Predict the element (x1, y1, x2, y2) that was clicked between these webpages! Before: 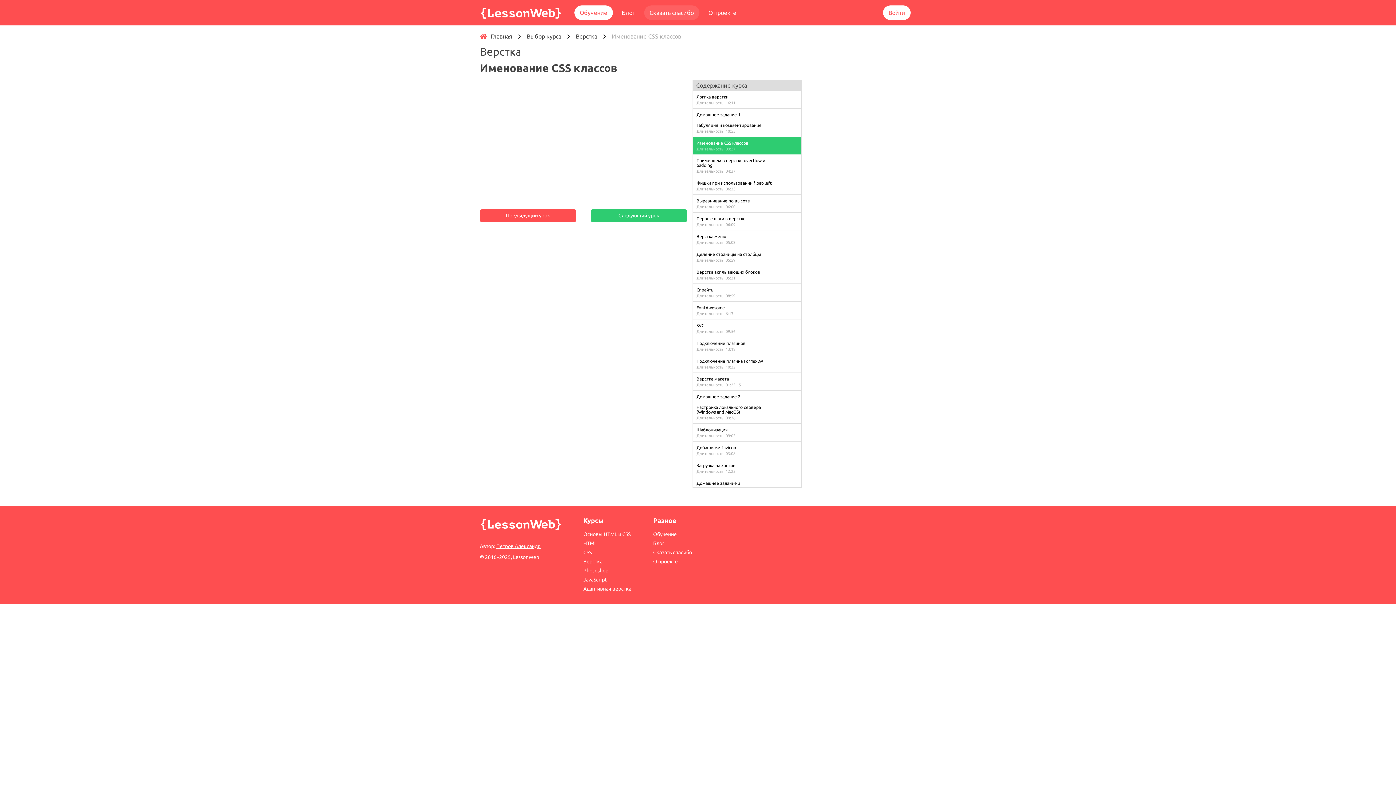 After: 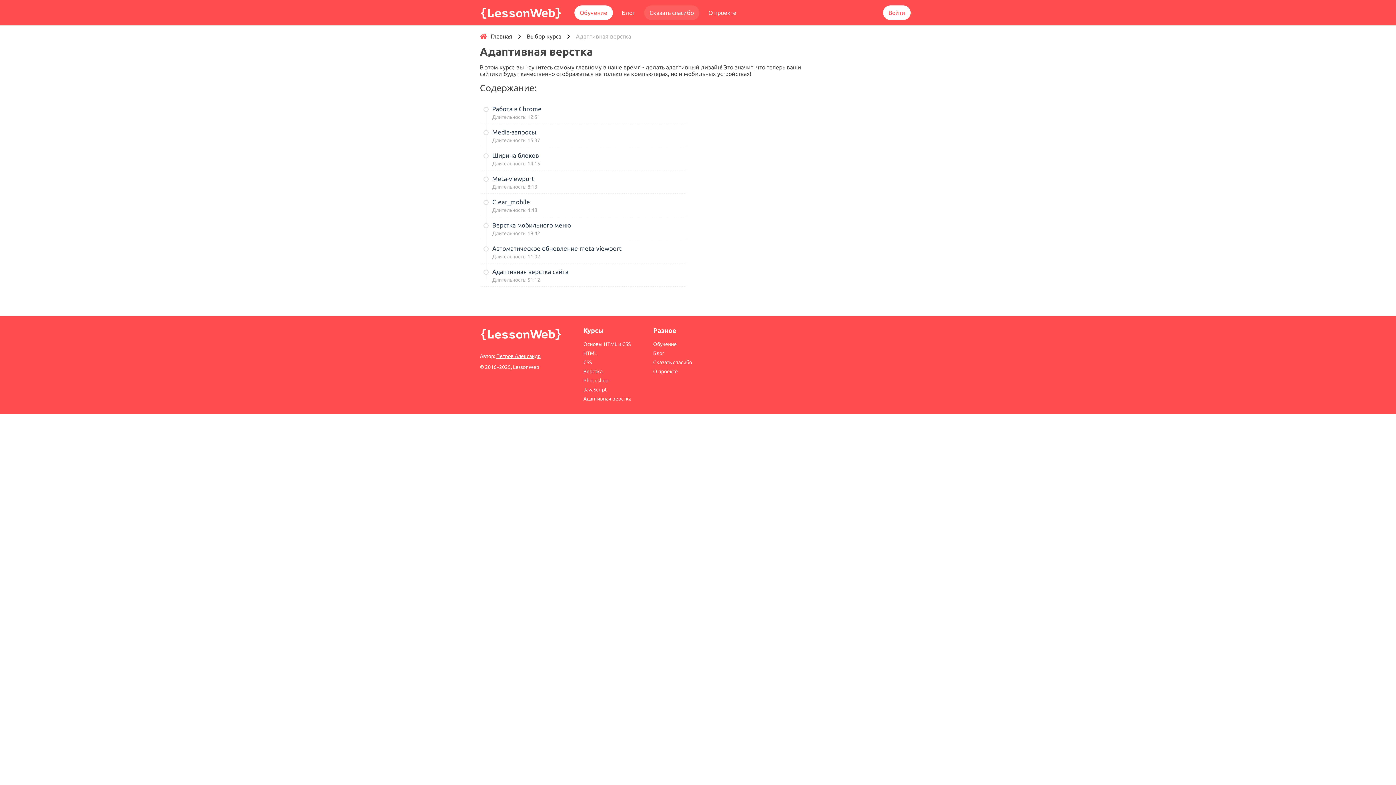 Action: label: Адаптивная верстка bbox: (583, 586, 631, 592)